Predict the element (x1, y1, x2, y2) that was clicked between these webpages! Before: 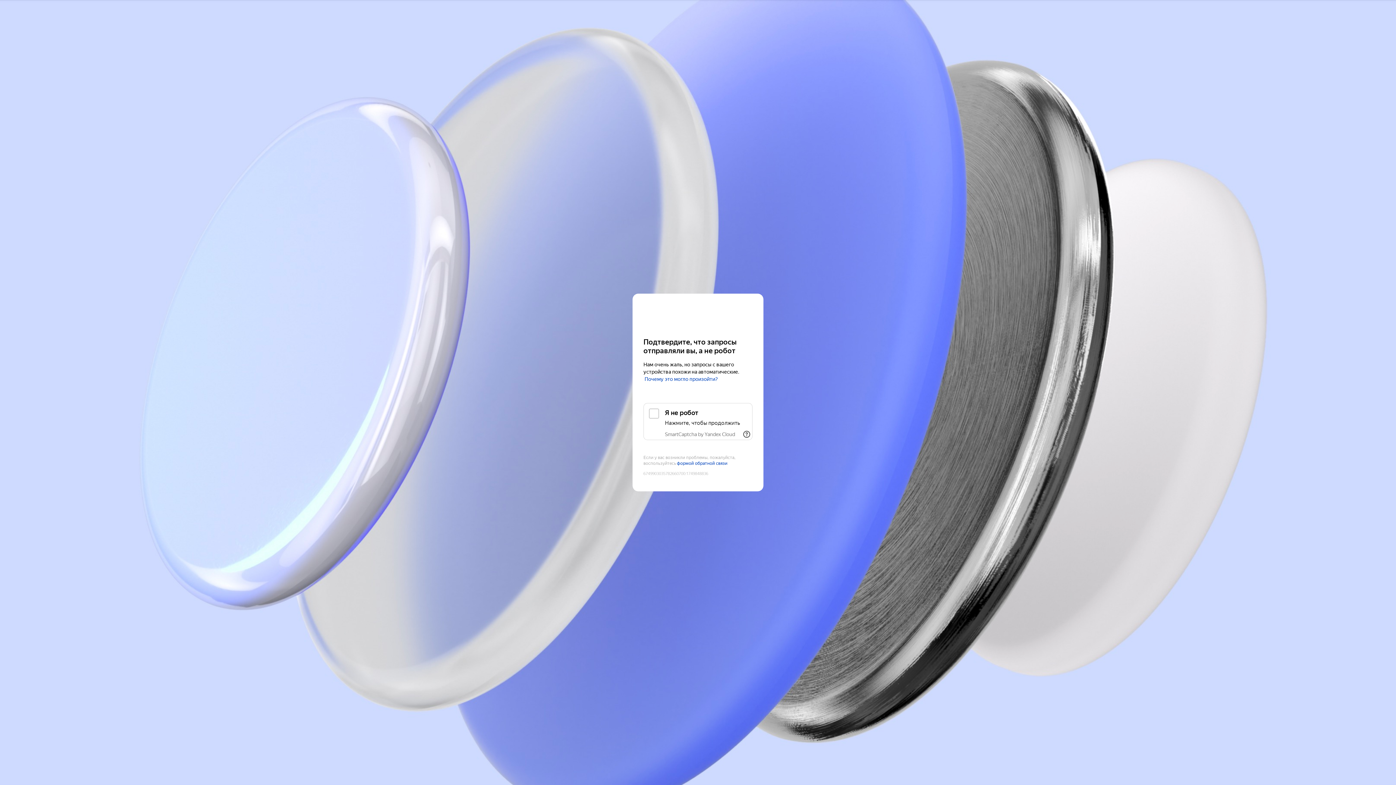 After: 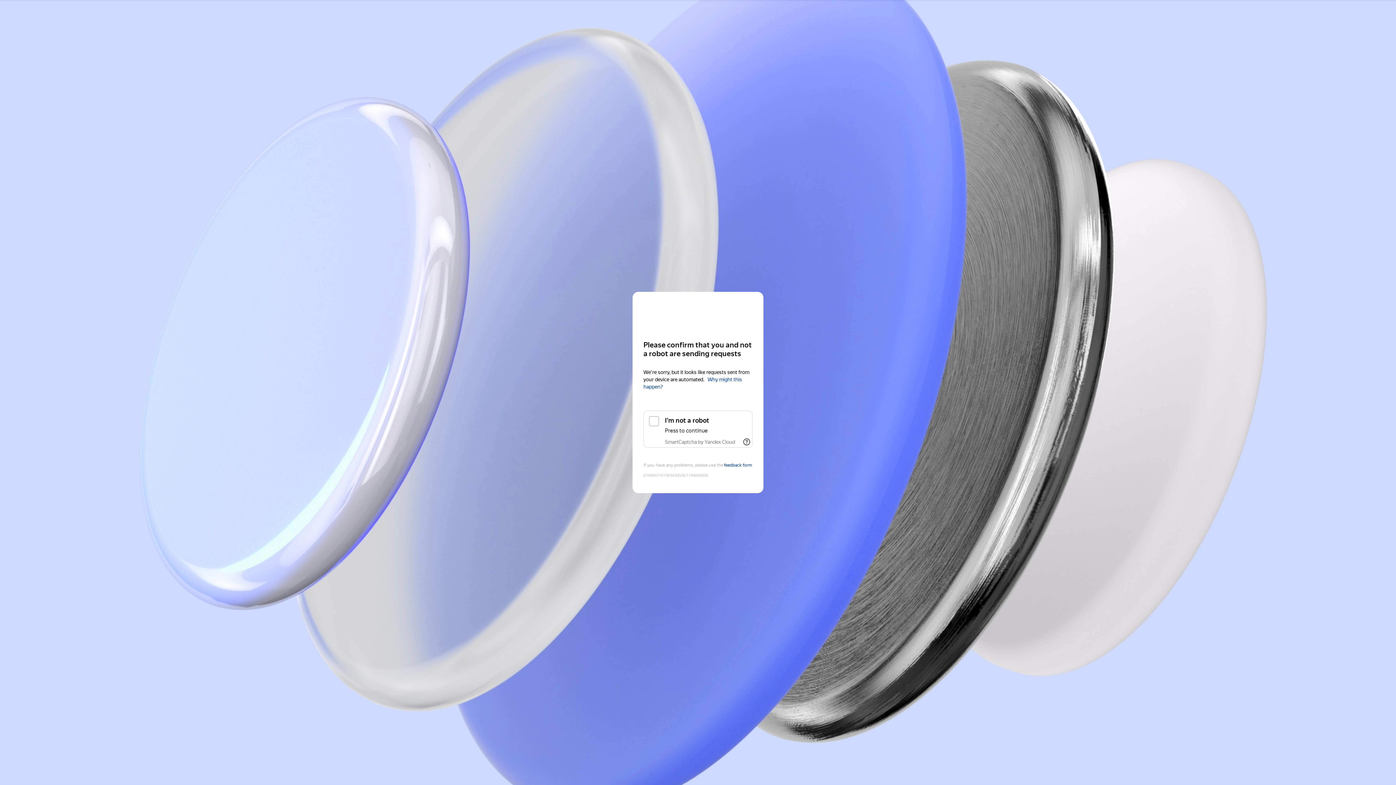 Action: label: Yandex Cloud bbox: (643, 308, 752, 321)